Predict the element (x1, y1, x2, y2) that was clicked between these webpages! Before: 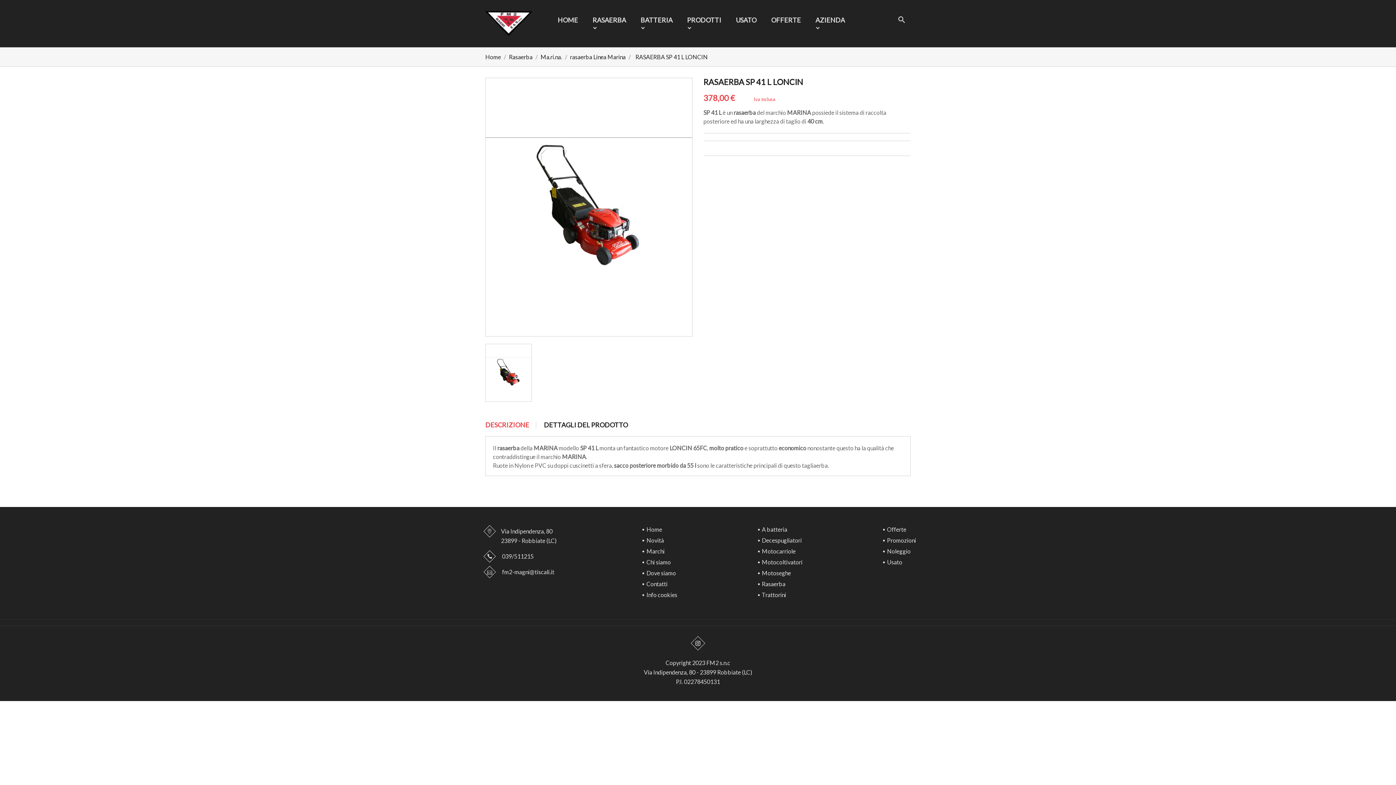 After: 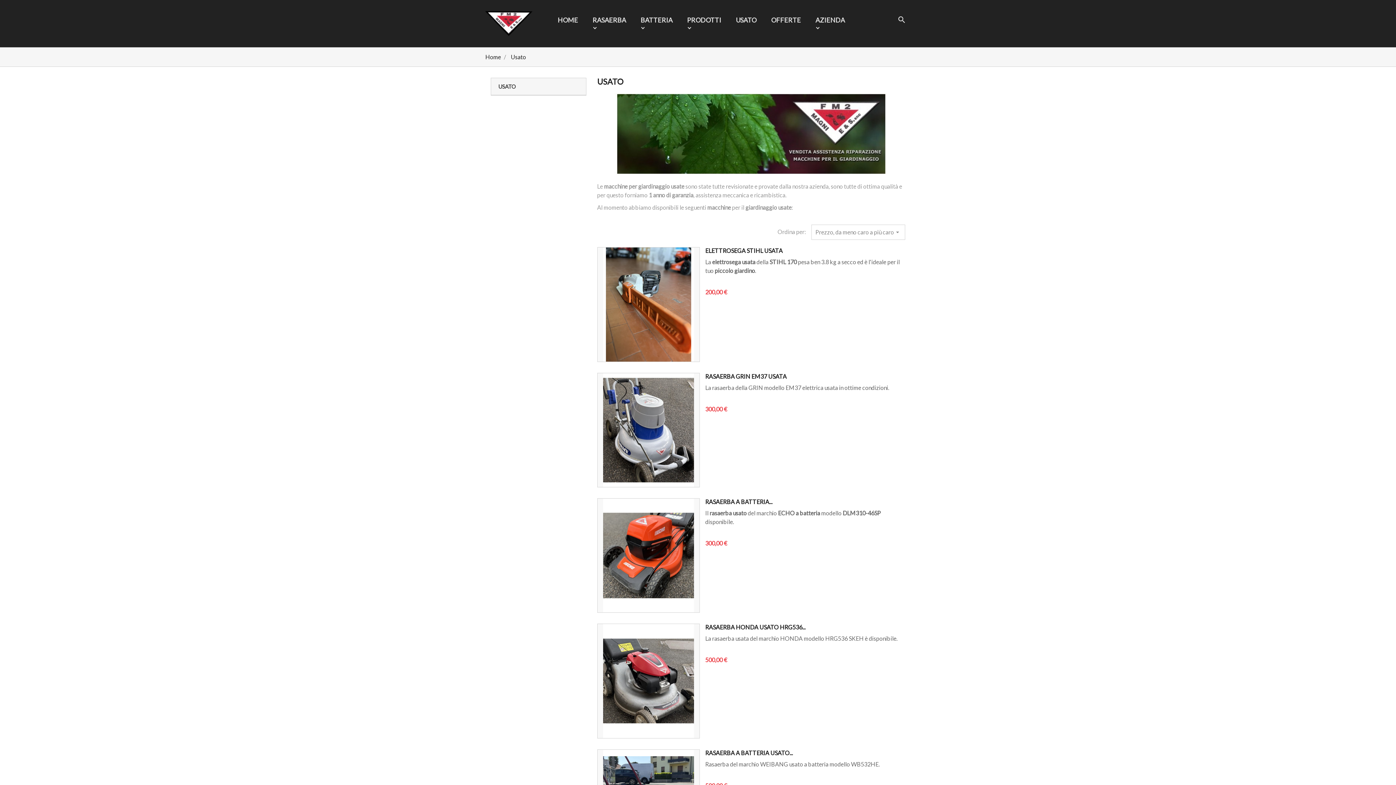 Action: bbox: (883, 559, 902, 570) label:  Usato